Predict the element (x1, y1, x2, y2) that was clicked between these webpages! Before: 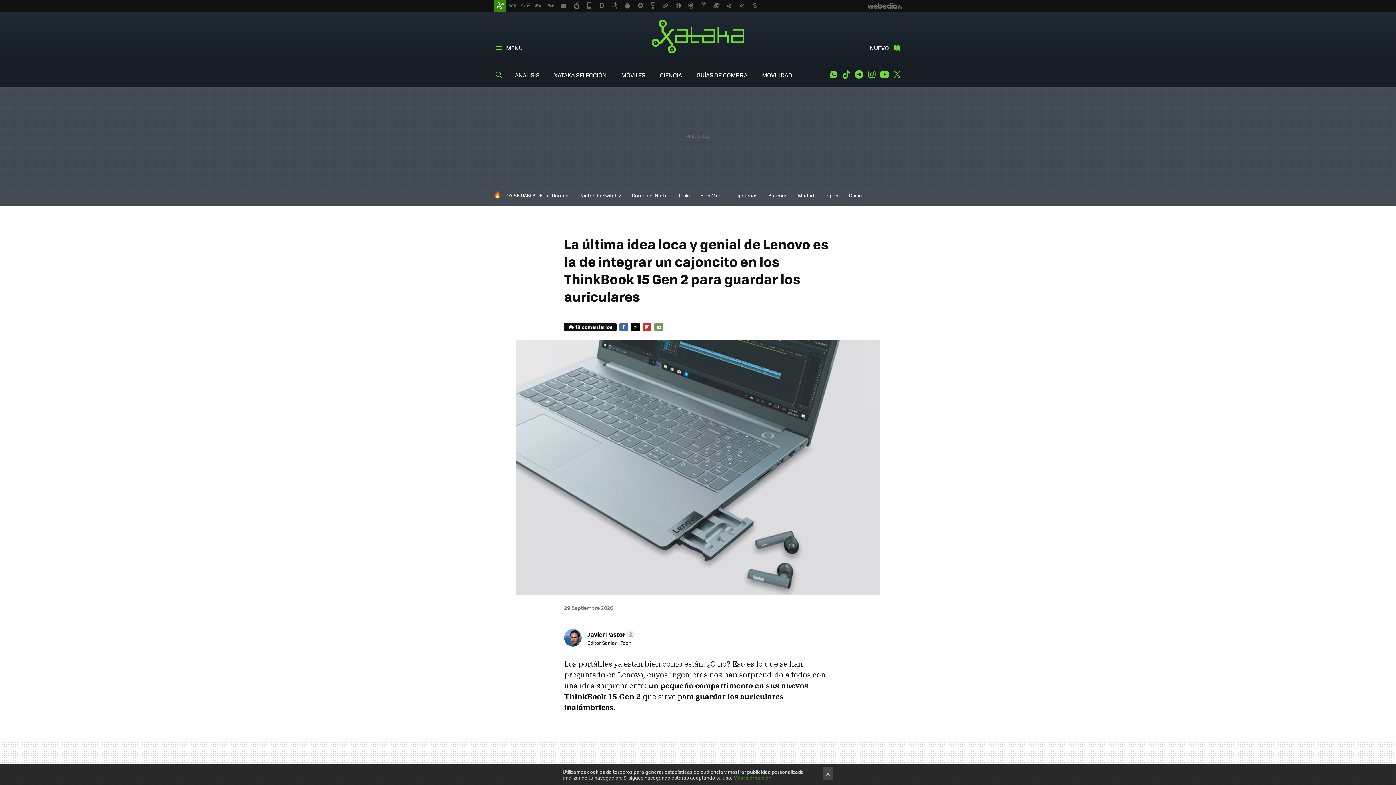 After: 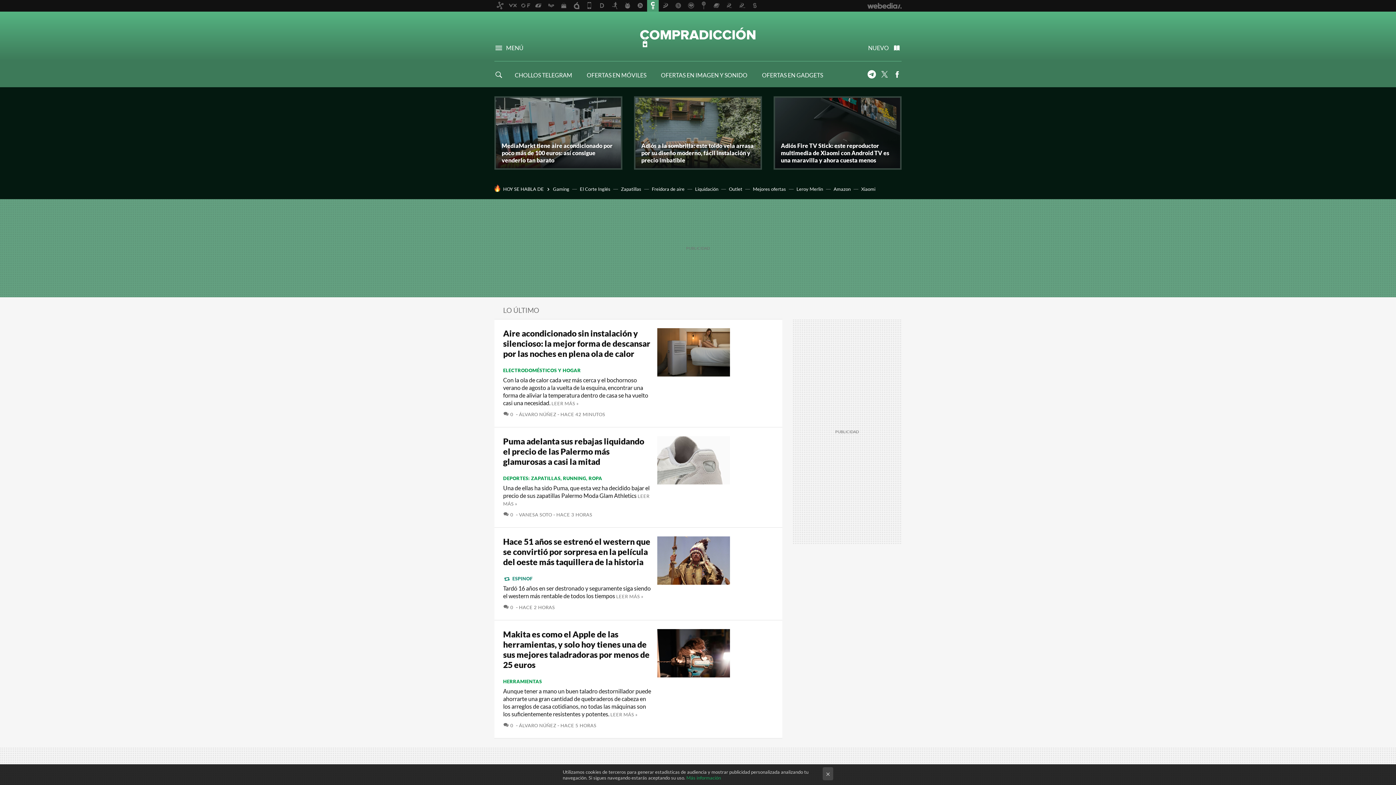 Action: bbox: (647, 0, 658, 11)